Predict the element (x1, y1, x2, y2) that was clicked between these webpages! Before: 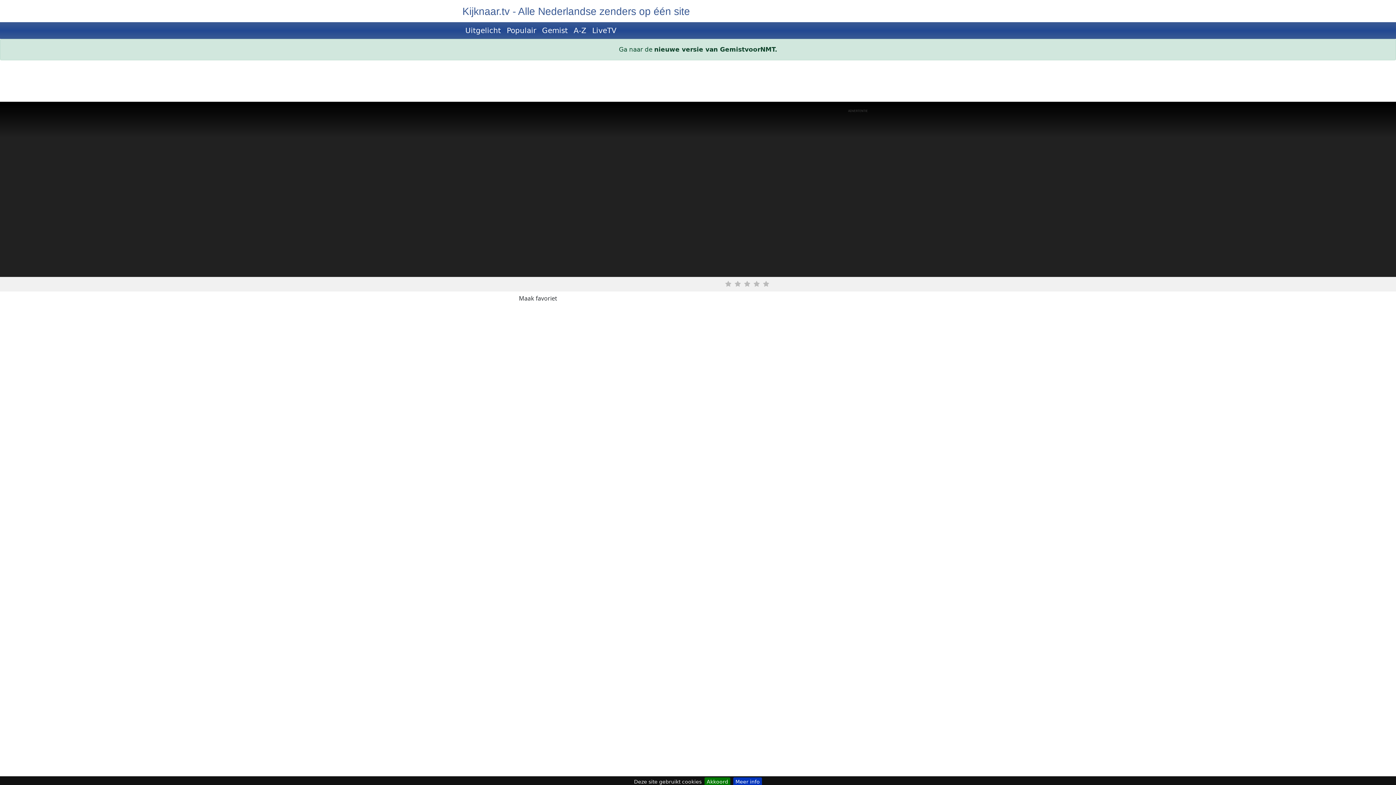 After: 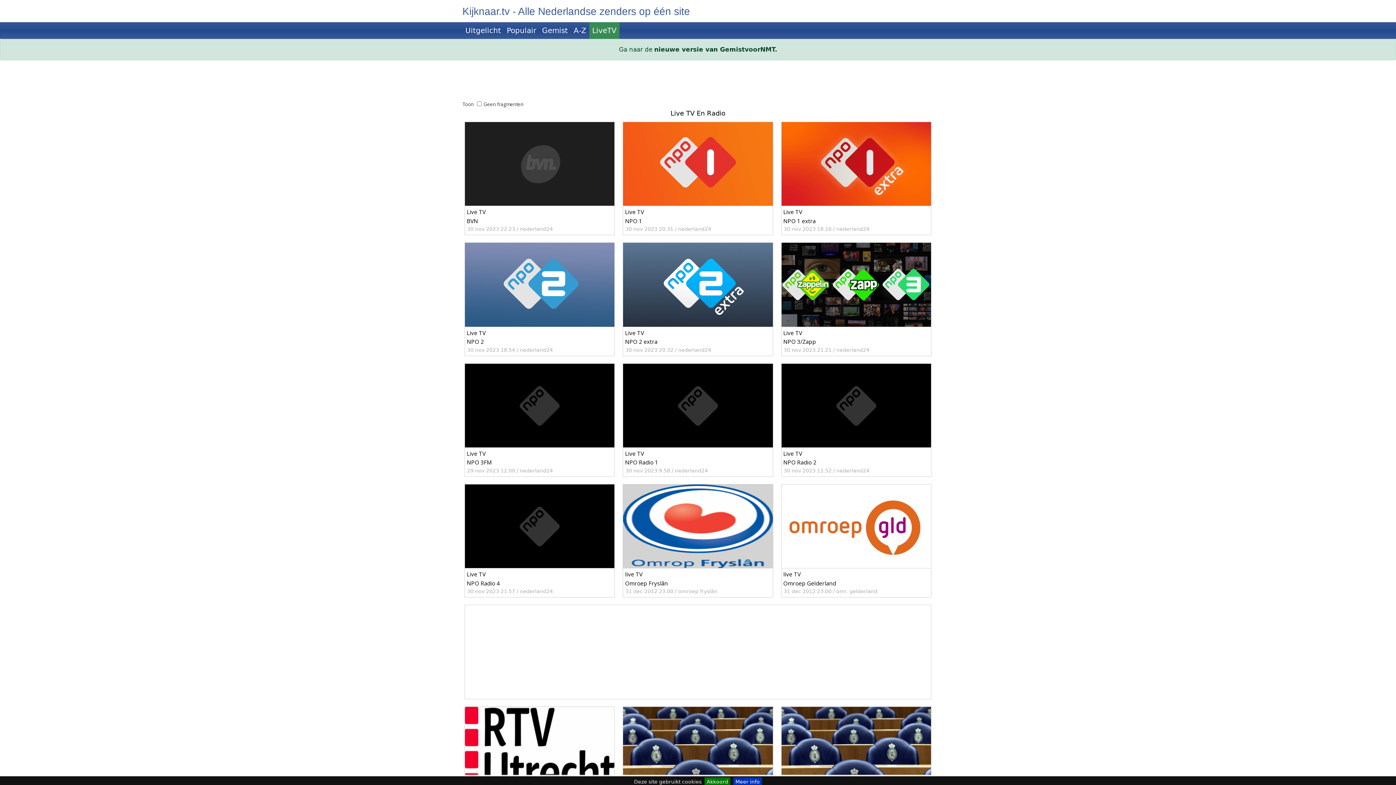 Action: label: LiveTV bbox: (589, 22, 619, 38)